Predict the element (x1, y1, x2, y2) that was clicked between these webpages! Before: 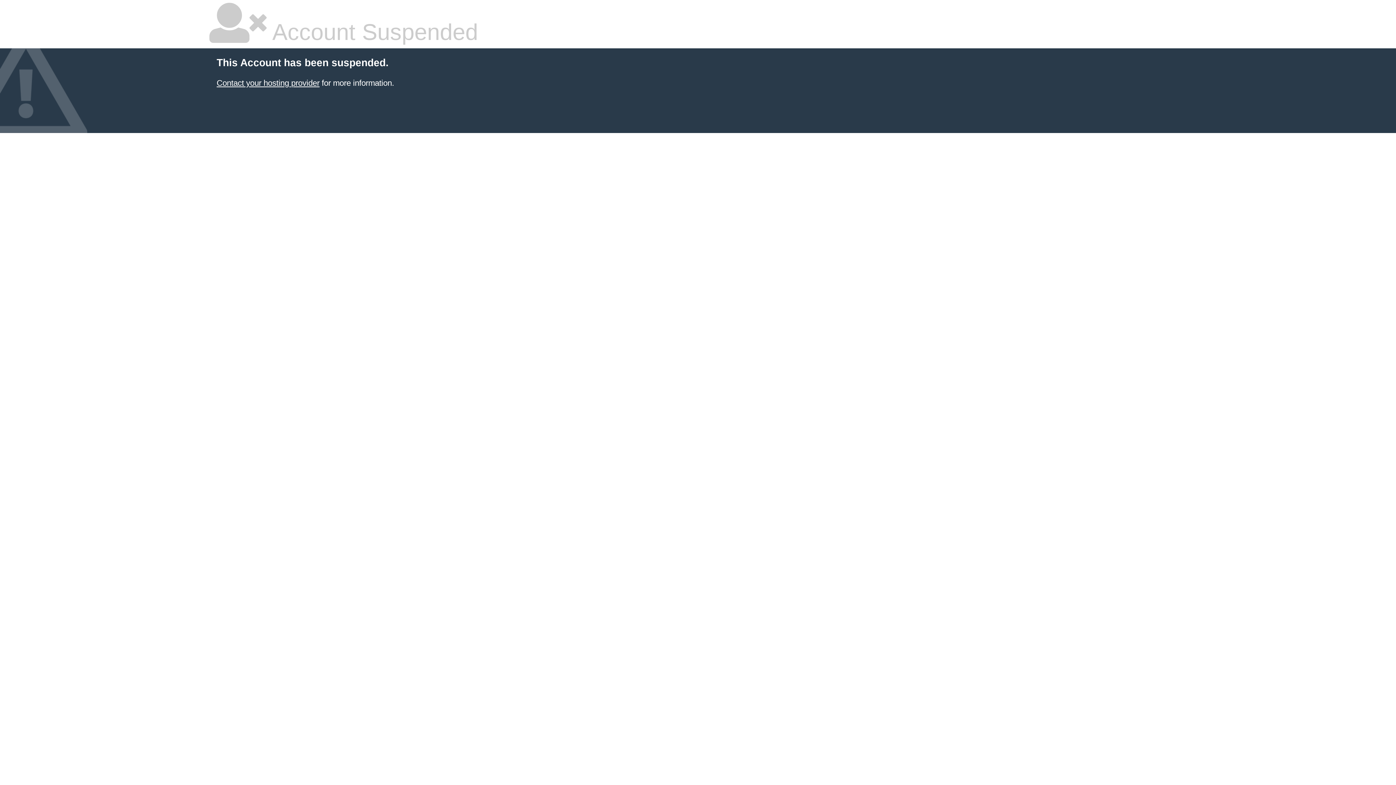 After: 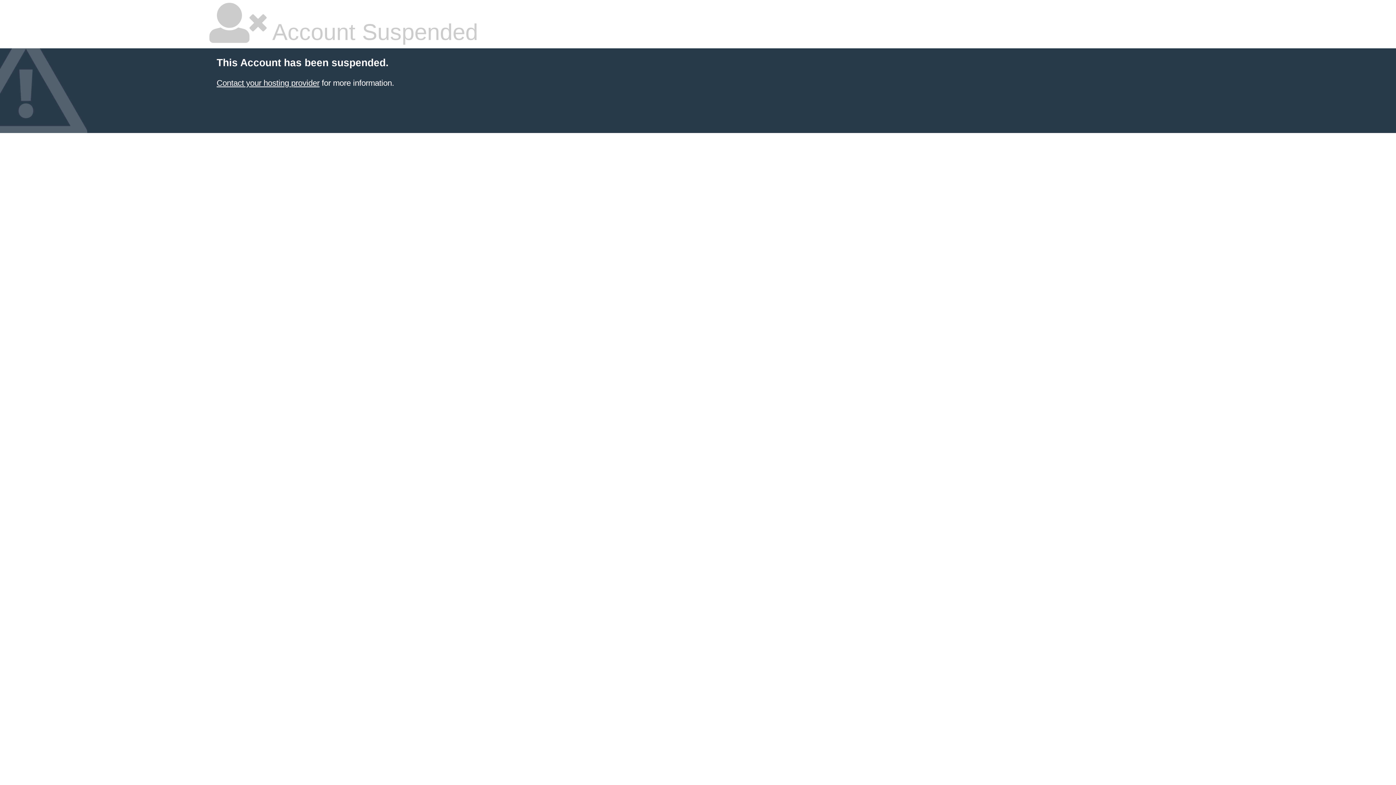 Action: label: Contact your hosting provider bbox: (216, 78, 319, 87)